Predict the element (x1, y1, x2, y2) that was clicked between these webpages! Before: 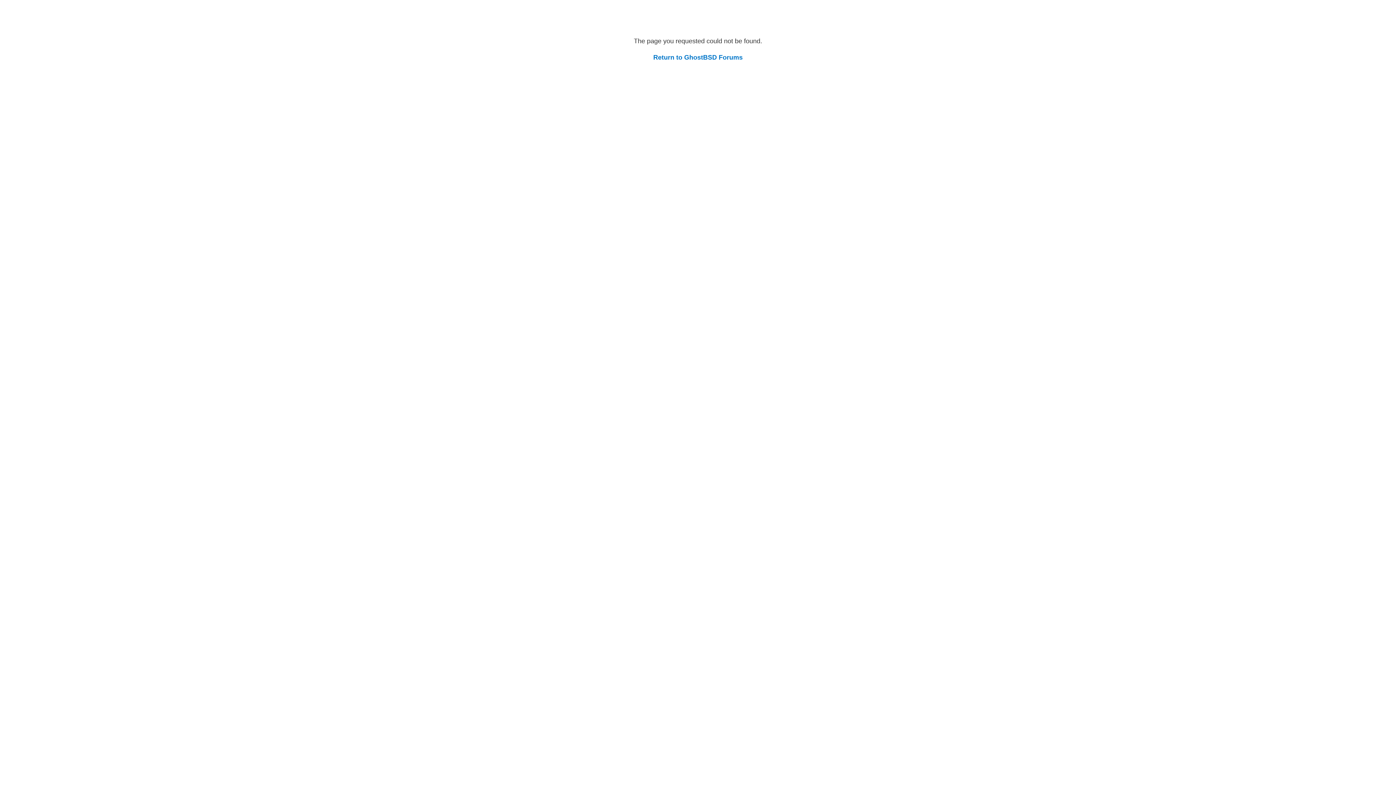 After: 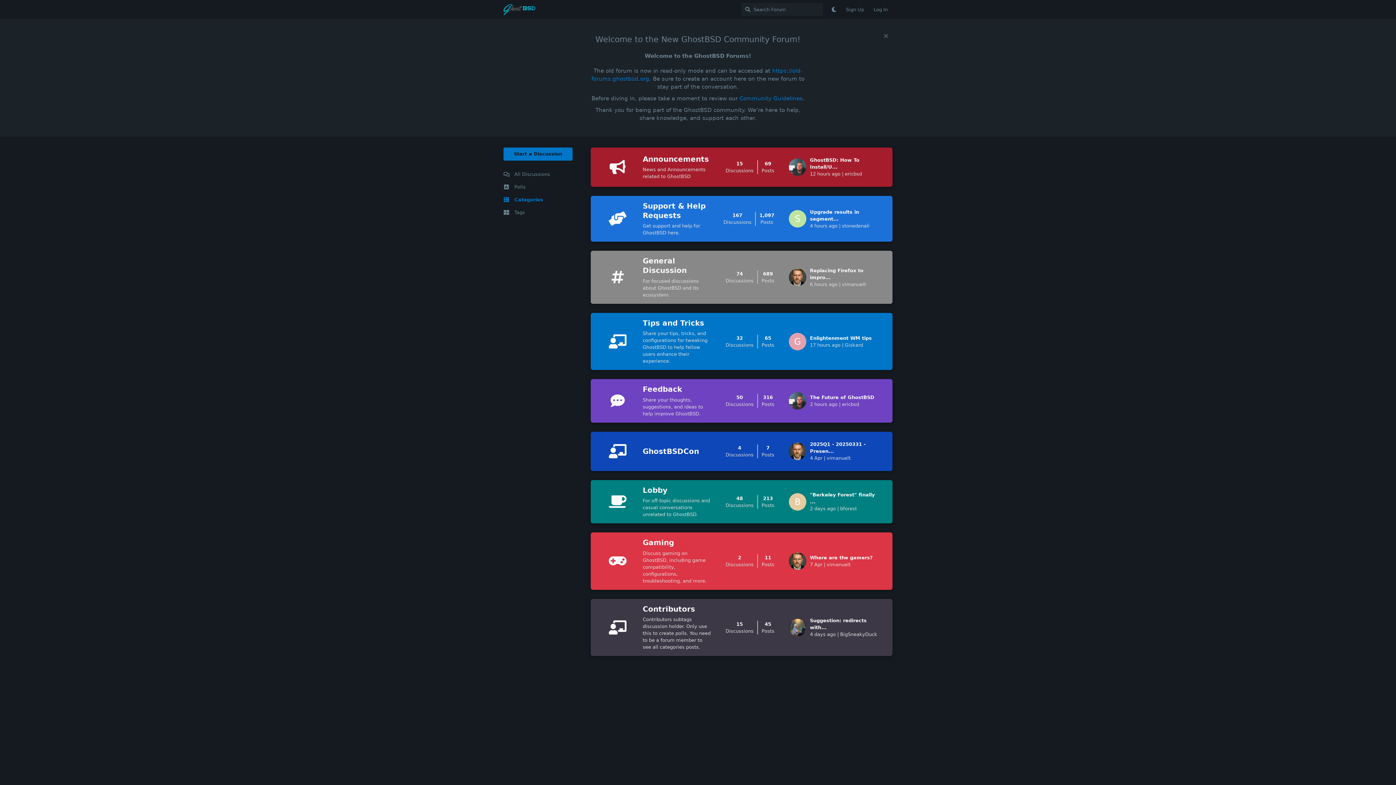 Action: label: Return to GhostBSD Forums bbox: (653, 53, 742, 61)